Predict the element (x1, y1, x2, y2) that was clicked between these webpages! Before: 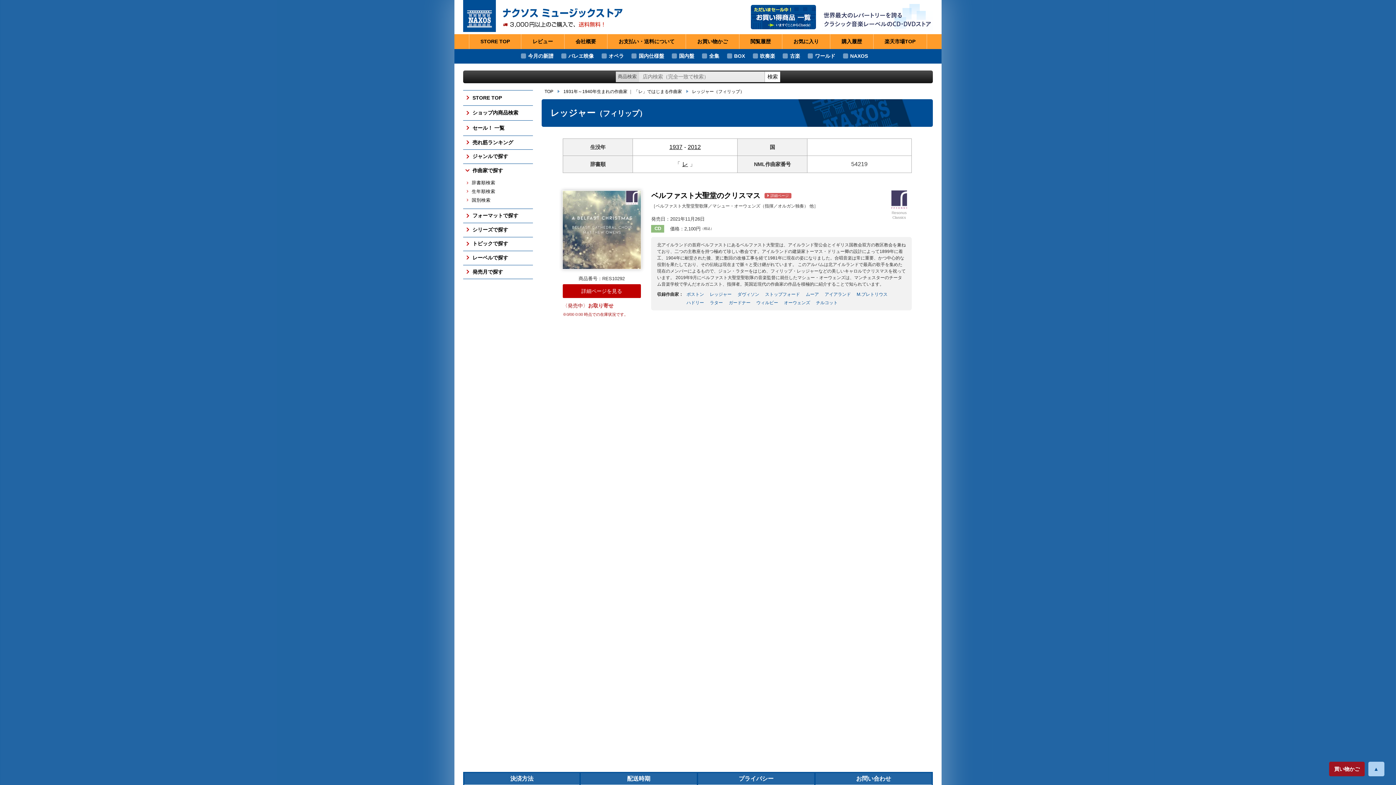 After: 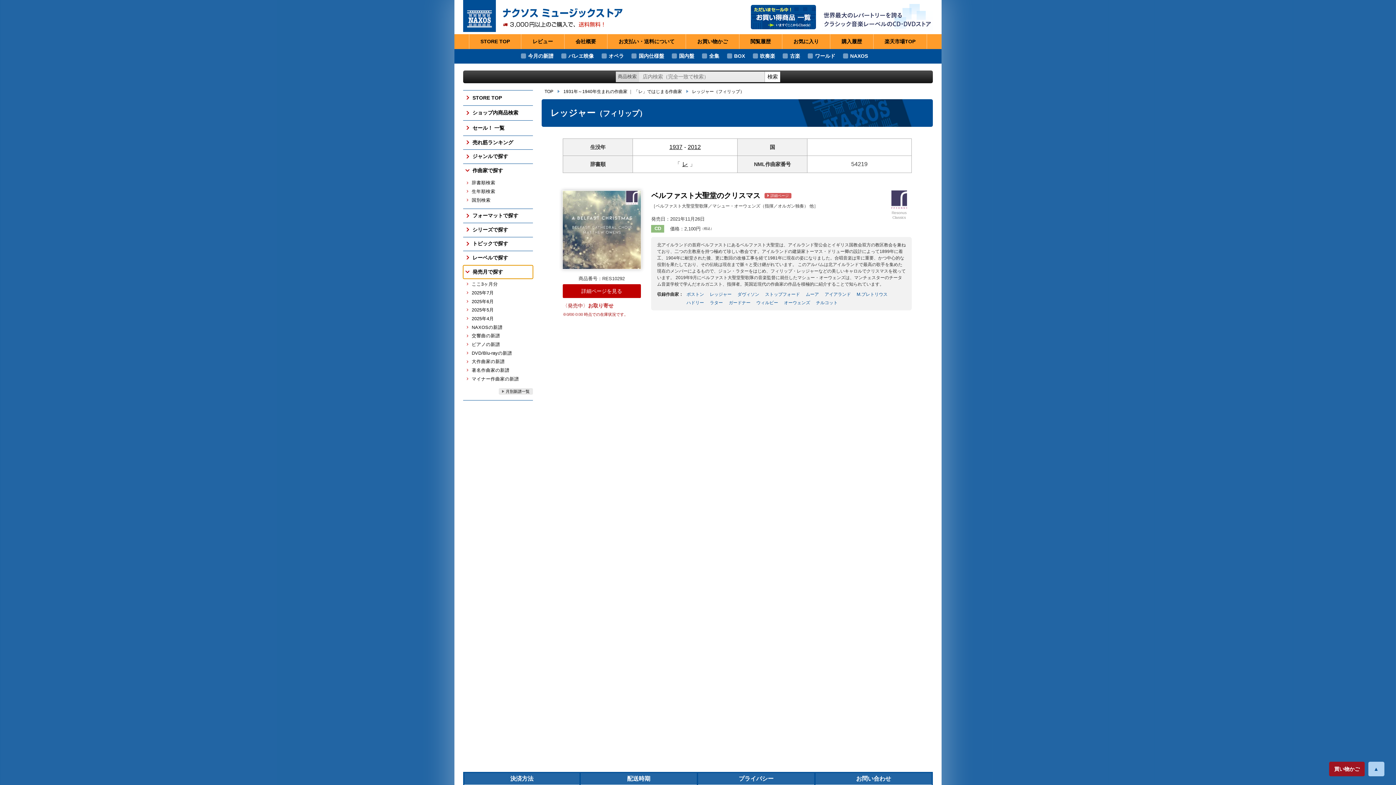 Action: label: 発売月で探す bbox: (463, 265, 533, 279)